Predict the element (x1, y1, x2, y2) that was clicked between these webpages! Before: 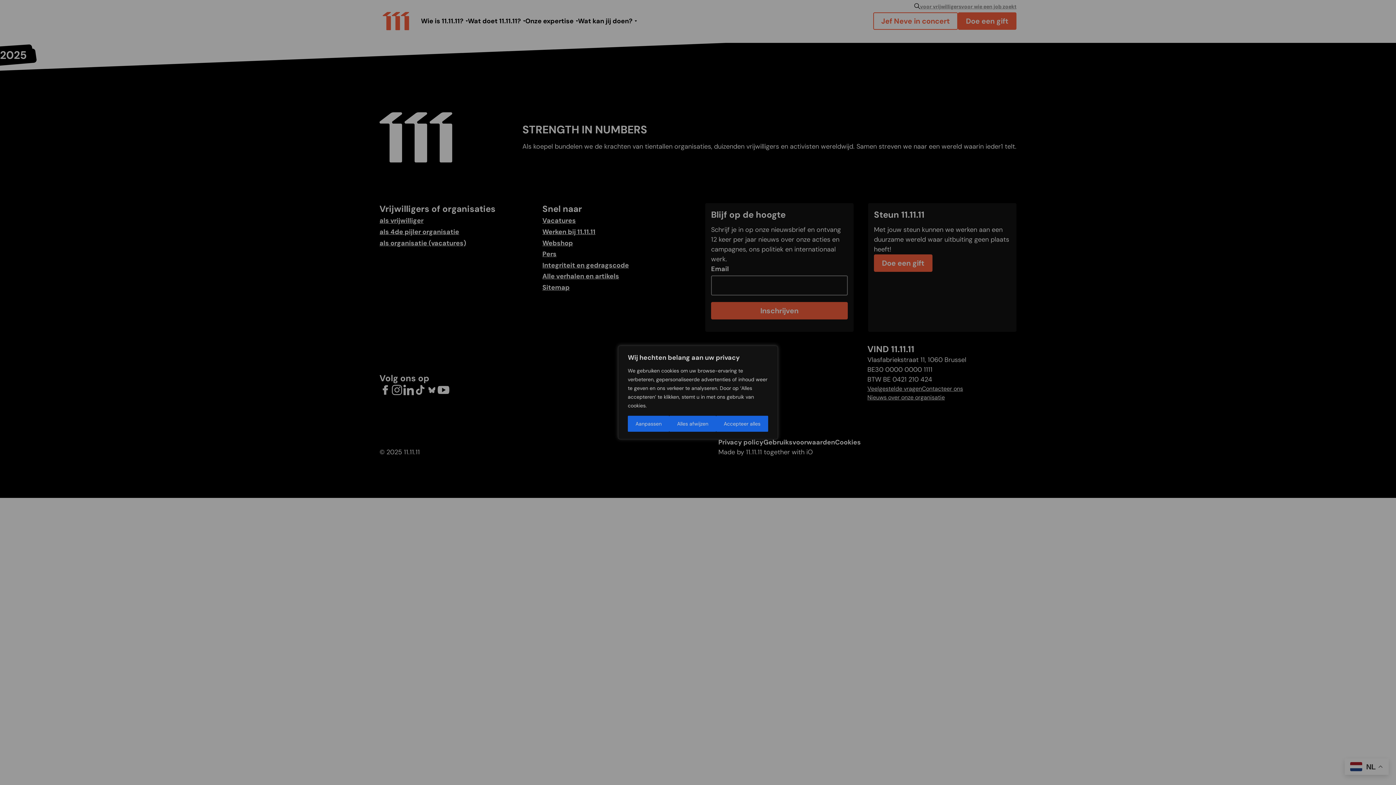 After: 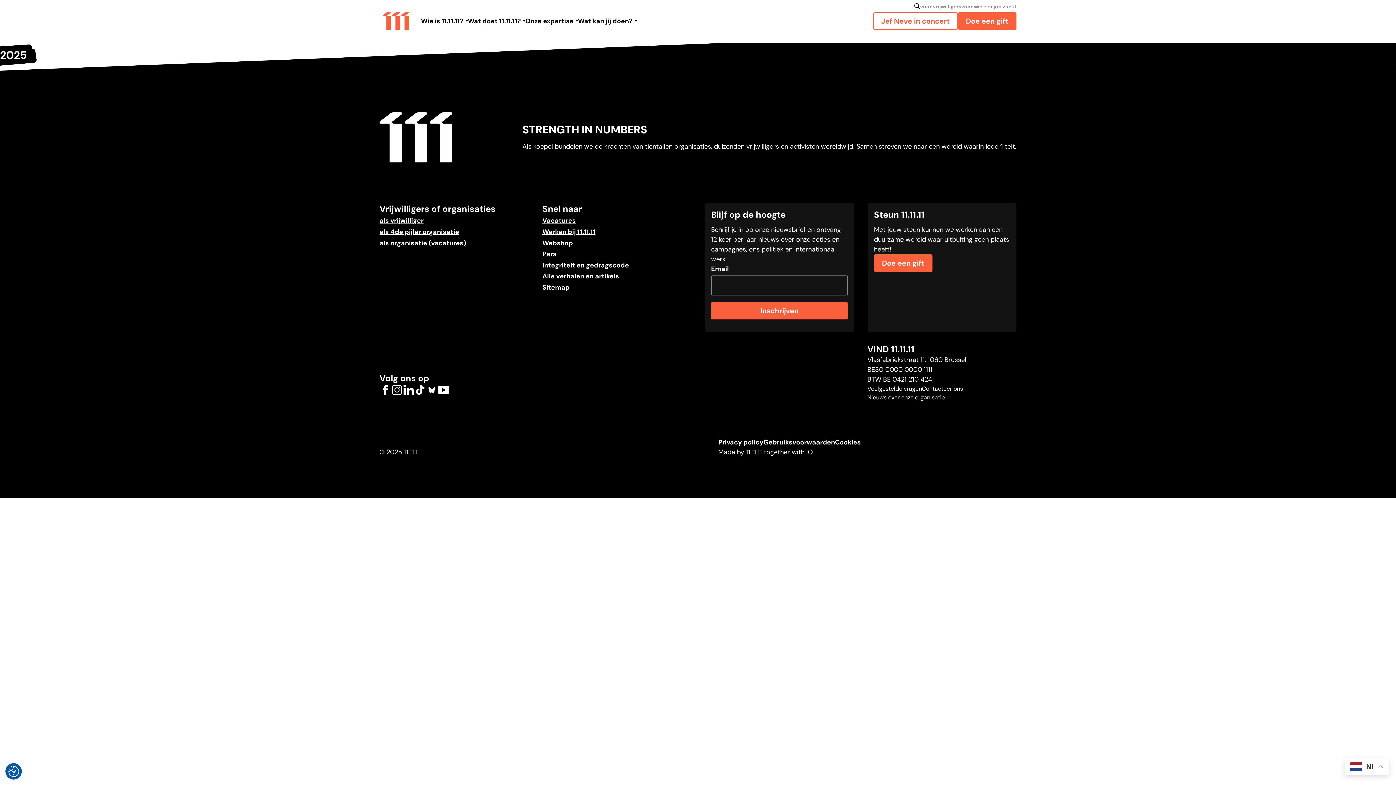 Action: label: Accepteer alles bbox: (716, 416, 768, 432)